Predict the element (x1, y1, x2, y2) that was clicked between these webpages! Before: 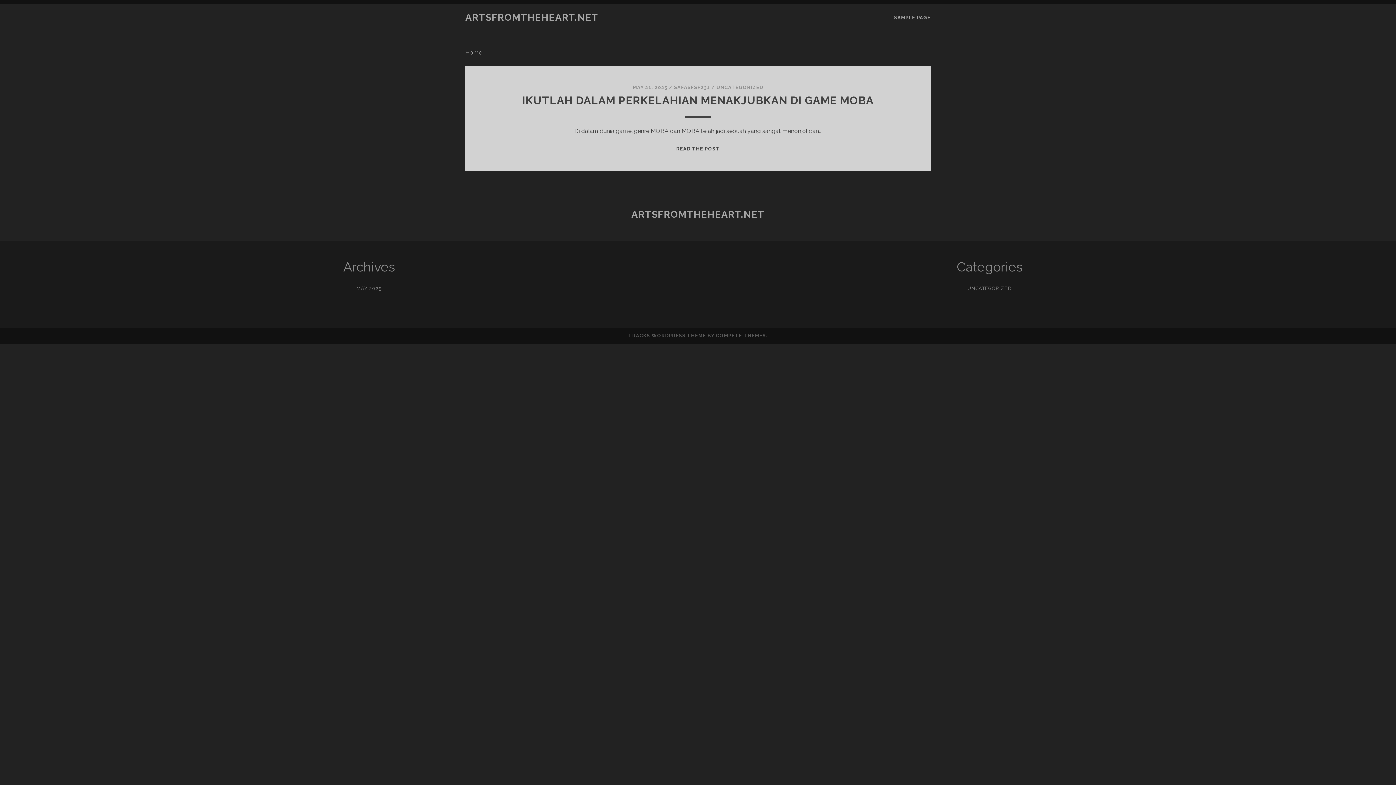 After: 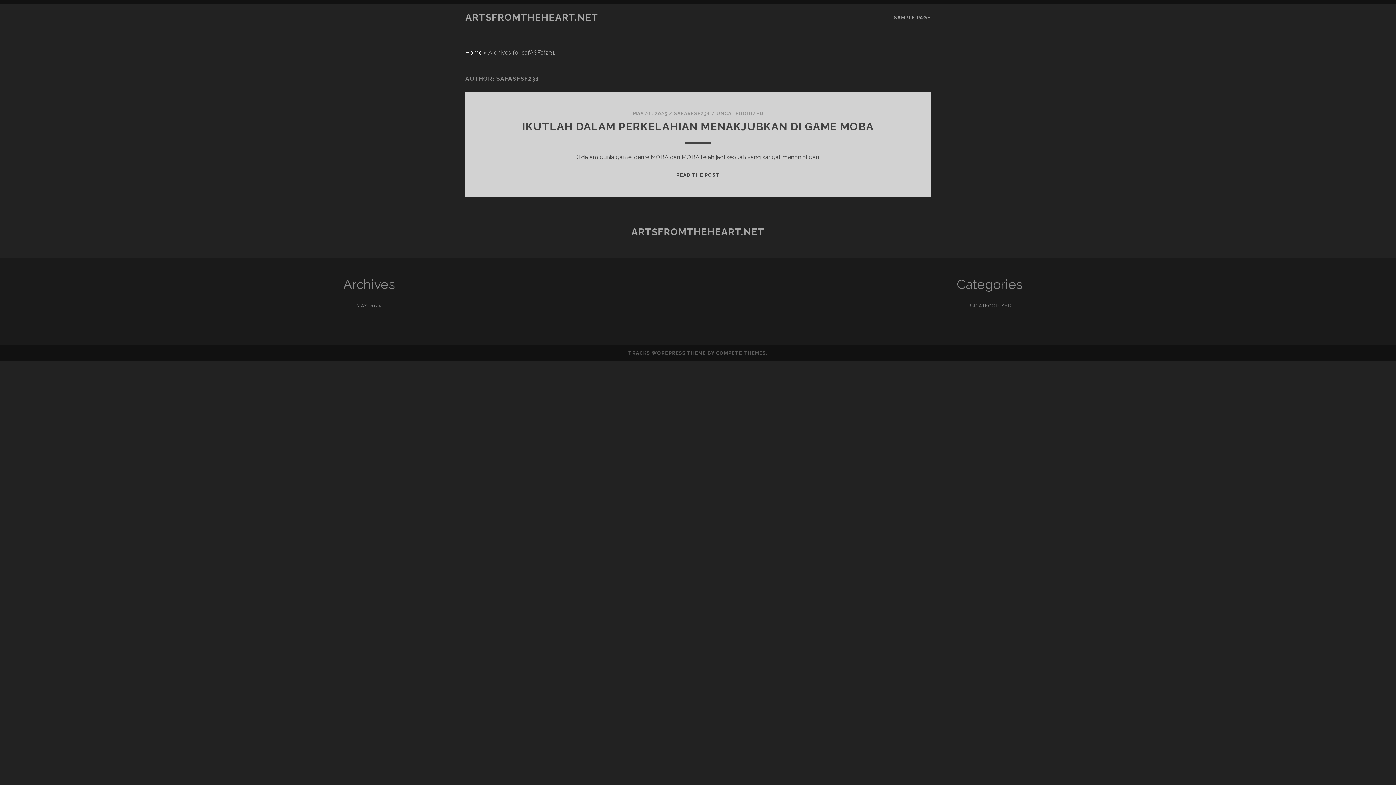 Action: bbox: (674, 84, 710, 90) label: SAFASFSF231